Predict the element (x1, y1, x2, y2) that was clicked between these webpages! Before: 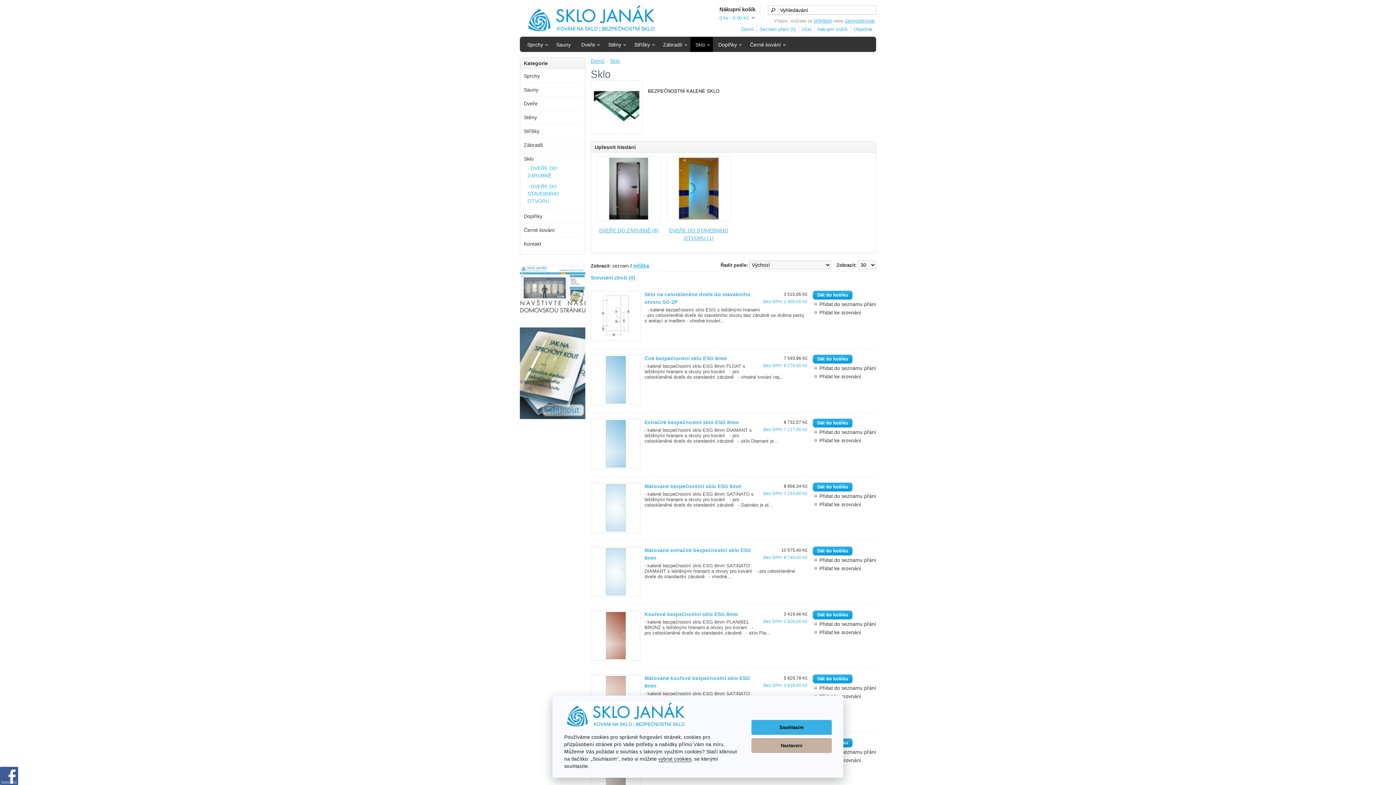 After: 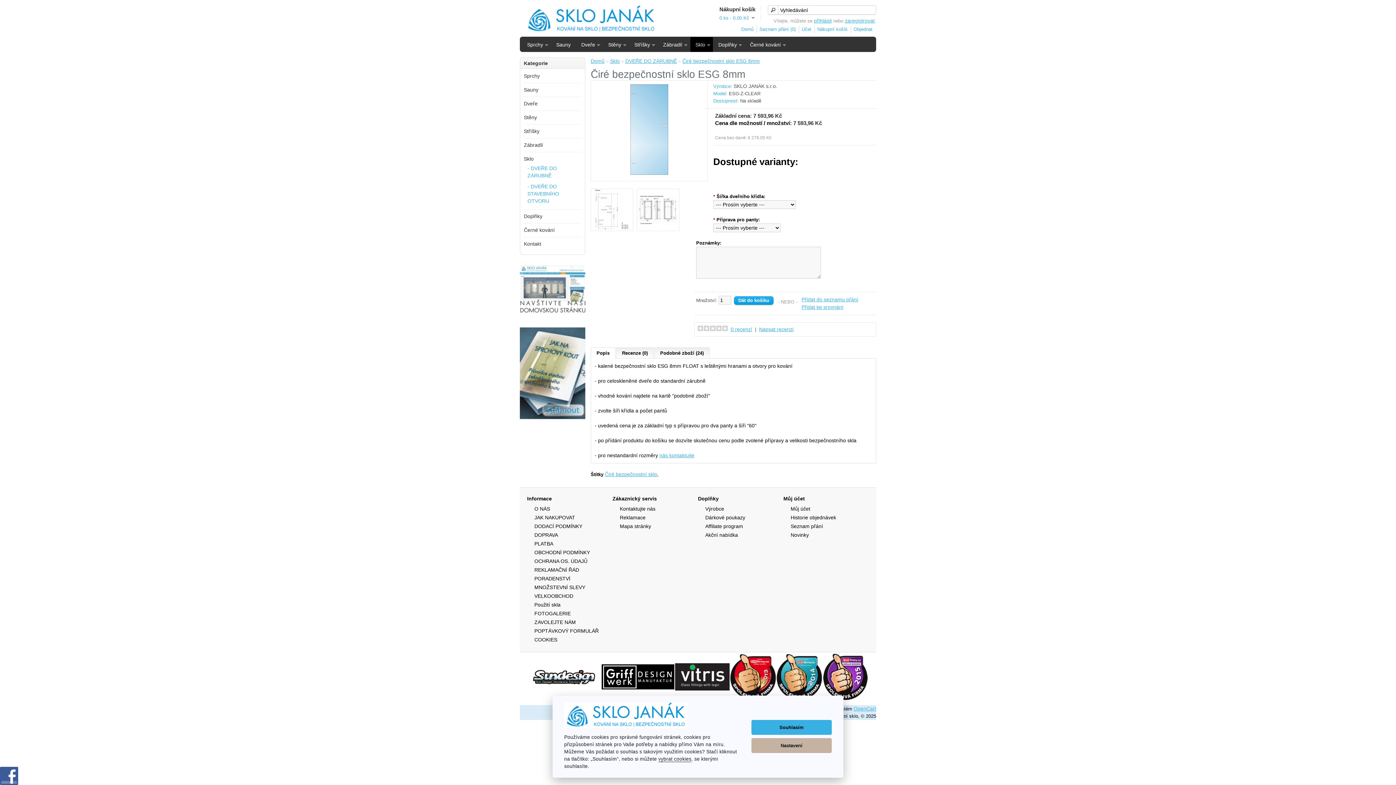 Action: bbox: (644, 355, 726, 361) label: Čiré bezpečnostní sklo ESG 8mm